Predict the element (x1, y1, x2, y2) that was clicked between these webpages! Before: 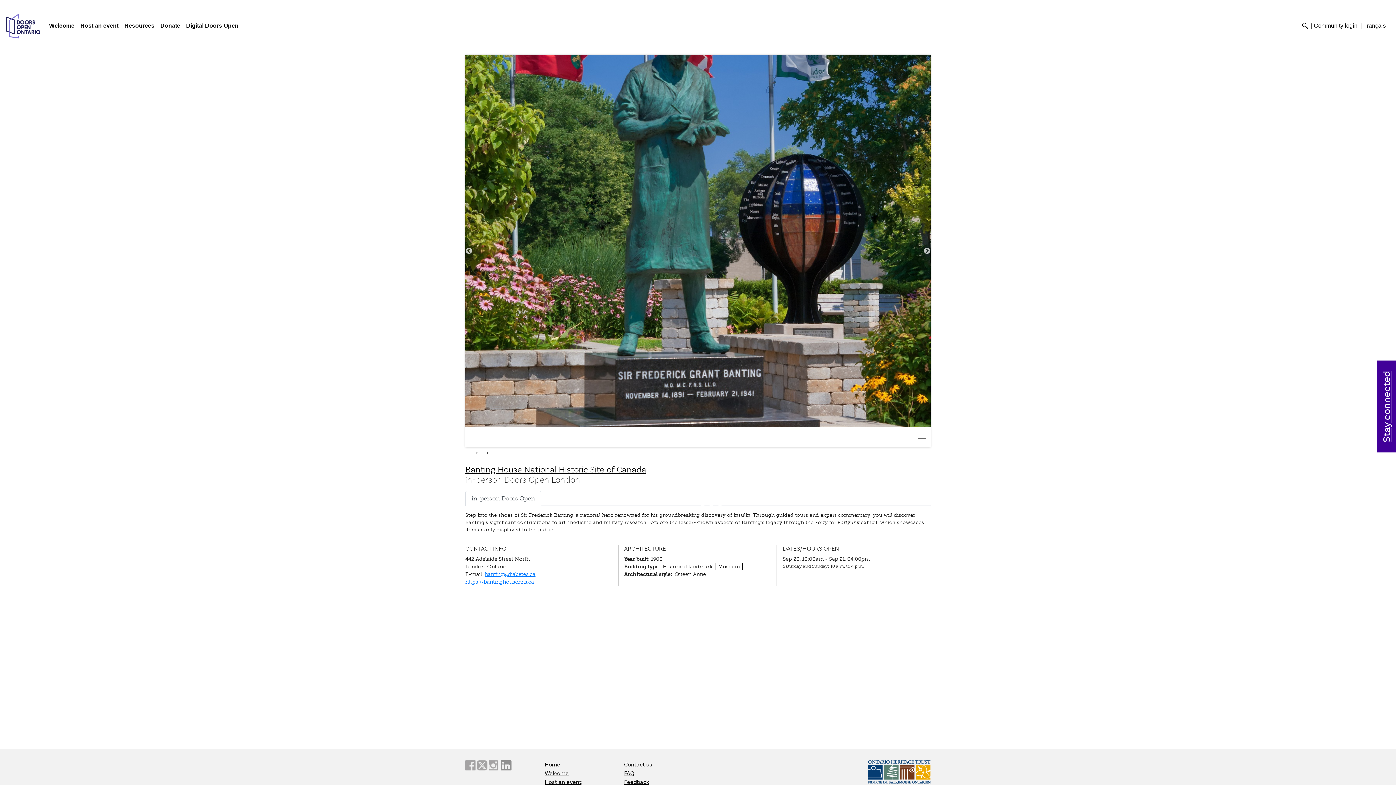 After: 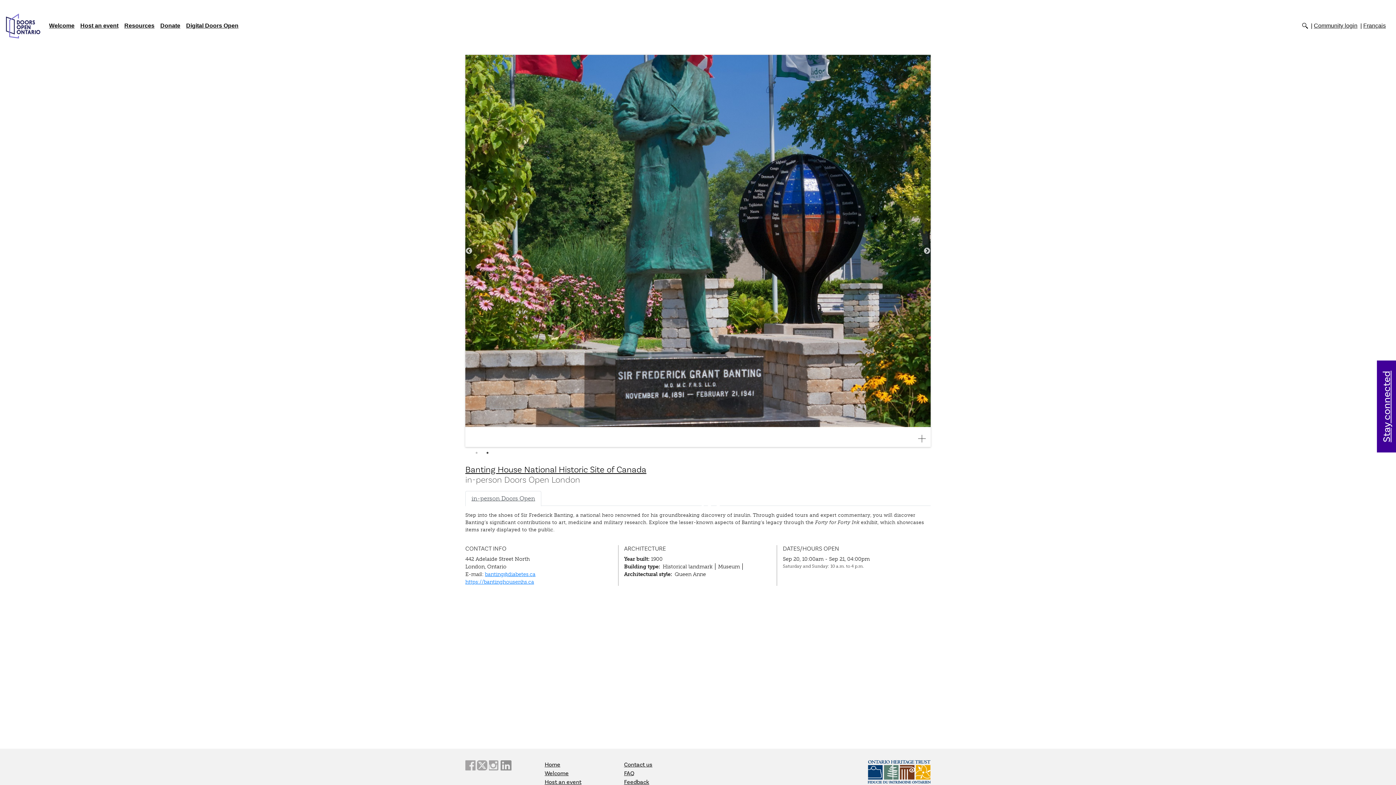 Action: label: Facebook bbox: (465, 760, 476, 771)